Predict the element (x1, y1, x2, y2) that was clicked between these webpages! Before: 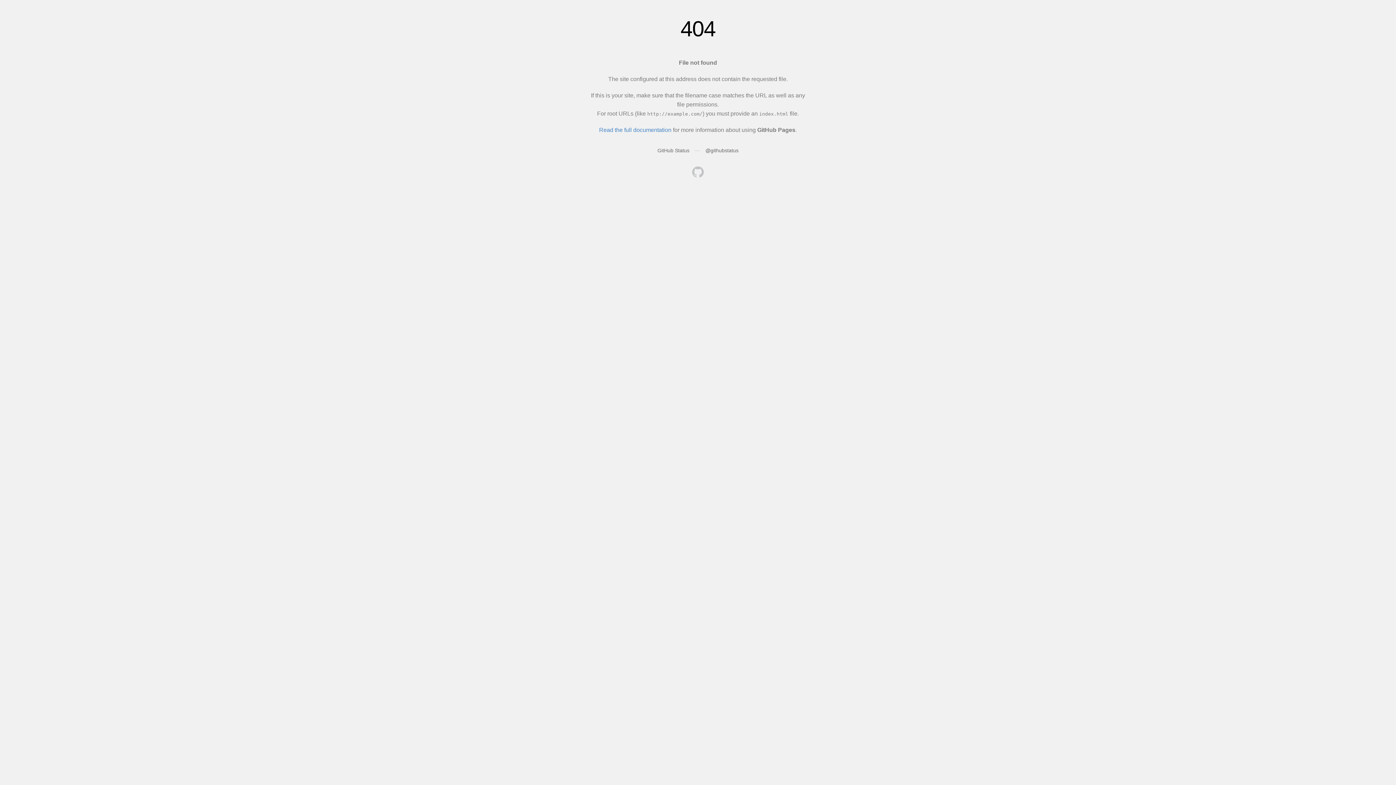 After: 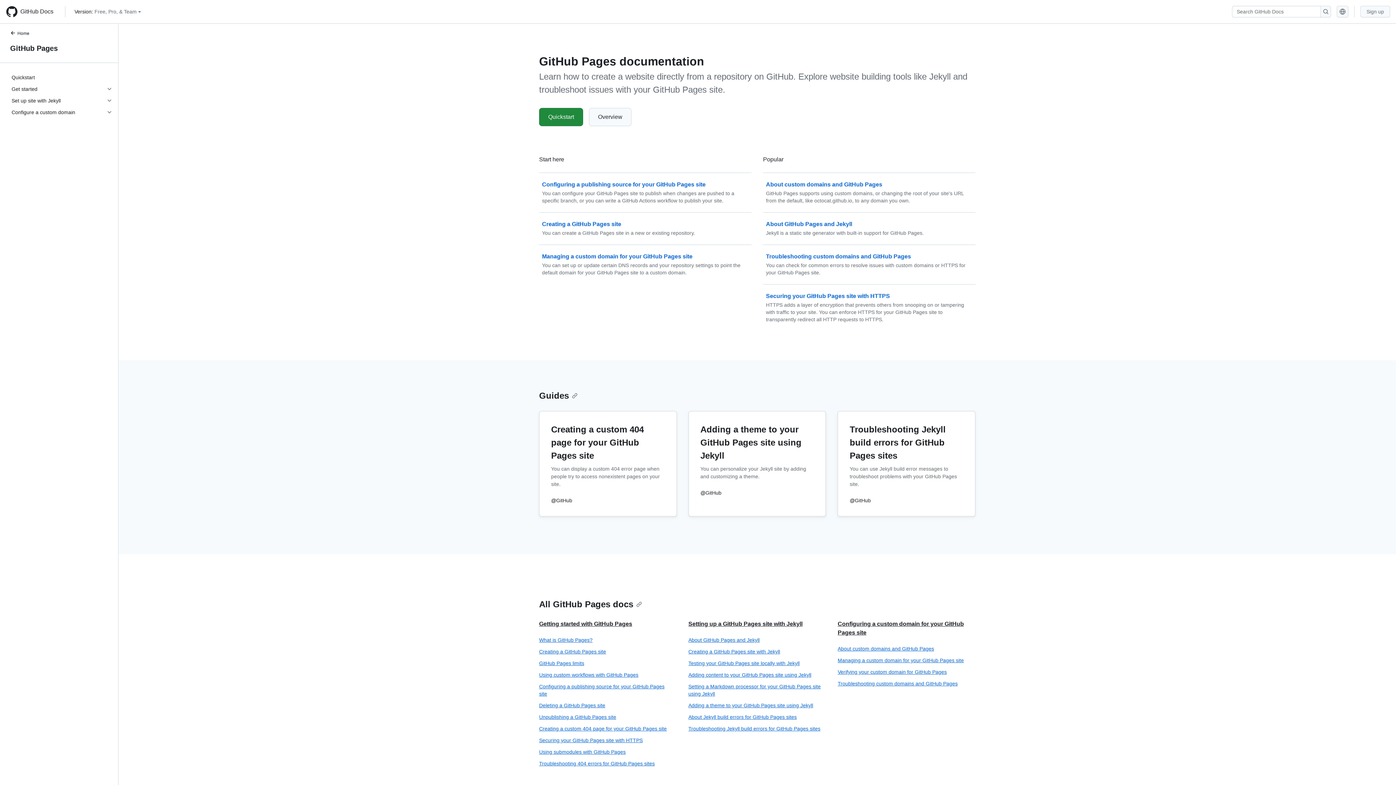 Action: bbox: (599, 126, 671, 133) label: Read the full documentation